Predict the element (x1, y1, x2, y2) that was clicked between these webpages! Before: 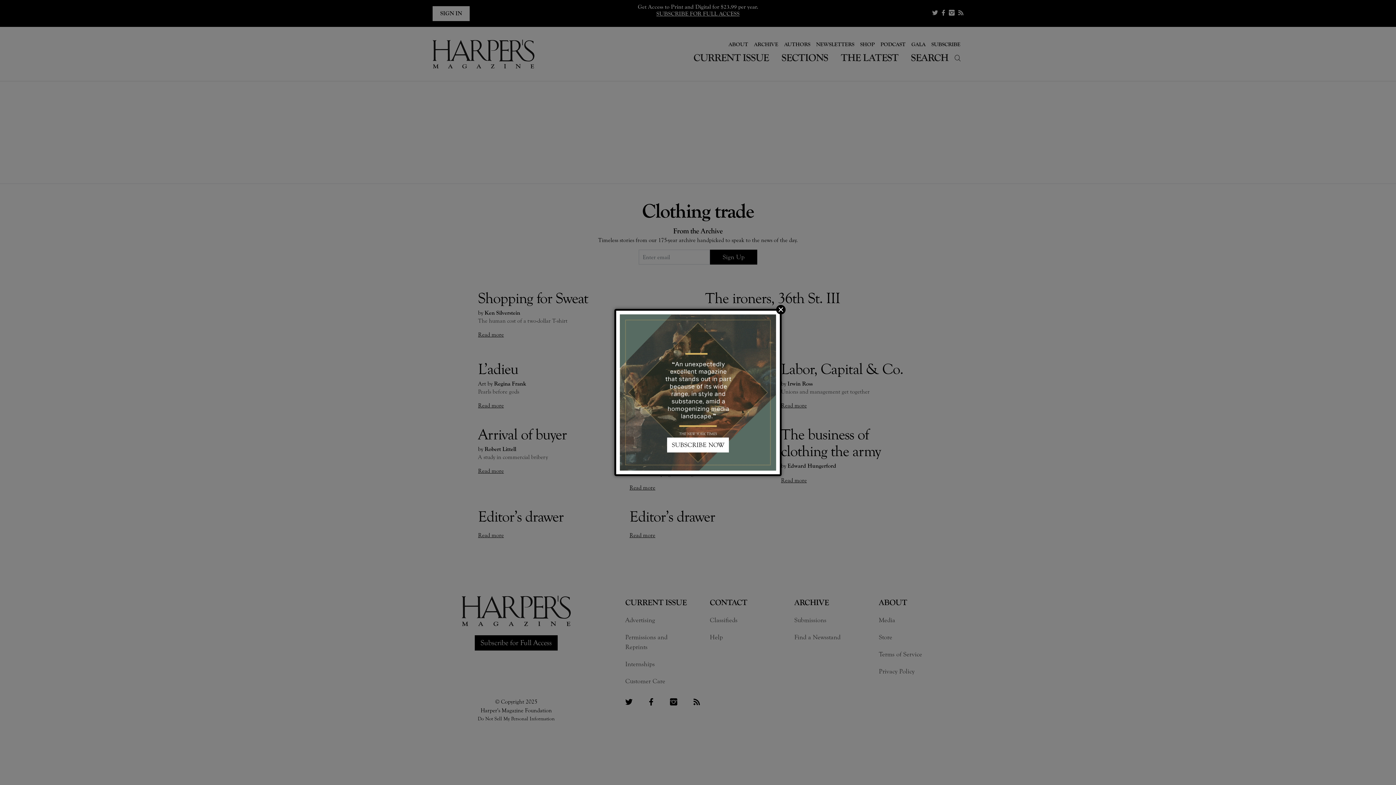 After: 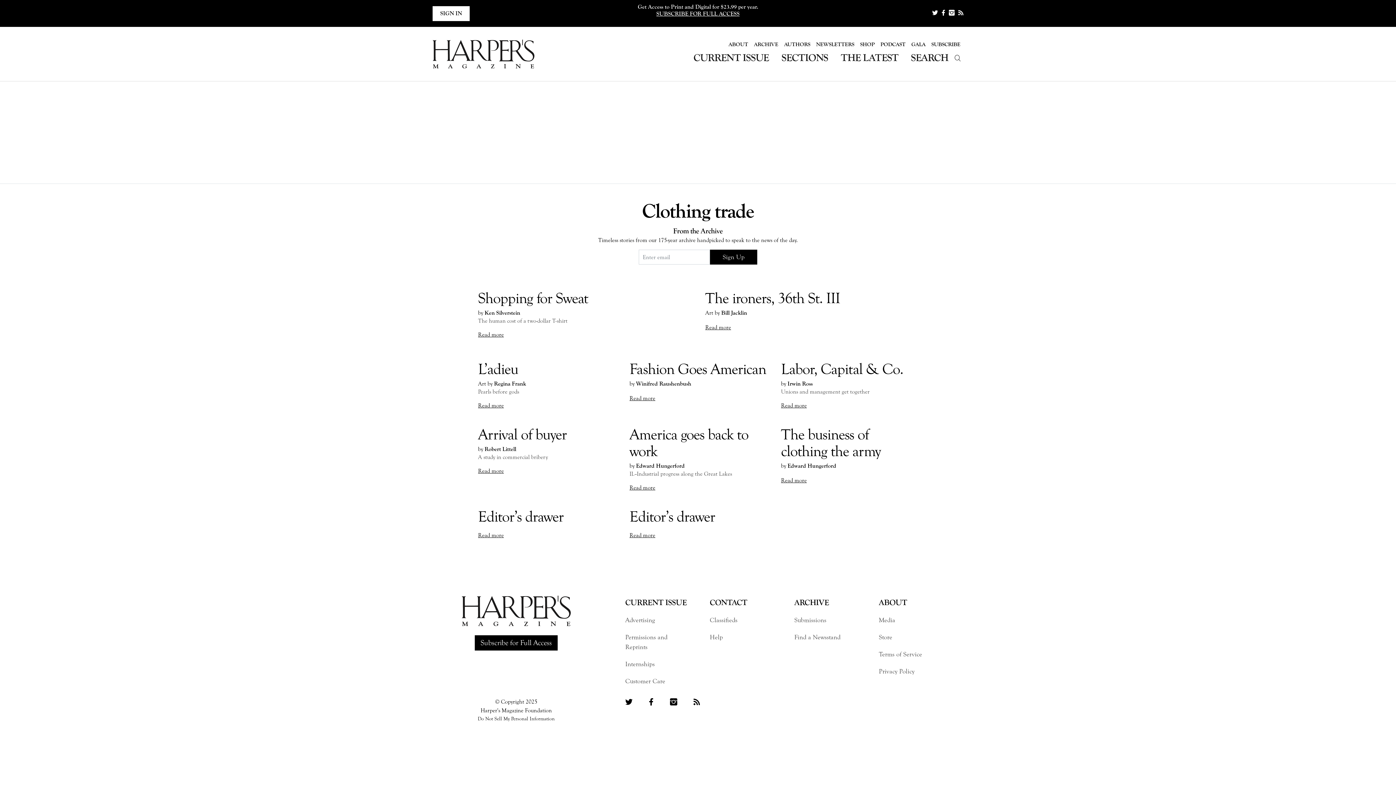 Action: label: Close bbox: (776, 305, 785, 314)